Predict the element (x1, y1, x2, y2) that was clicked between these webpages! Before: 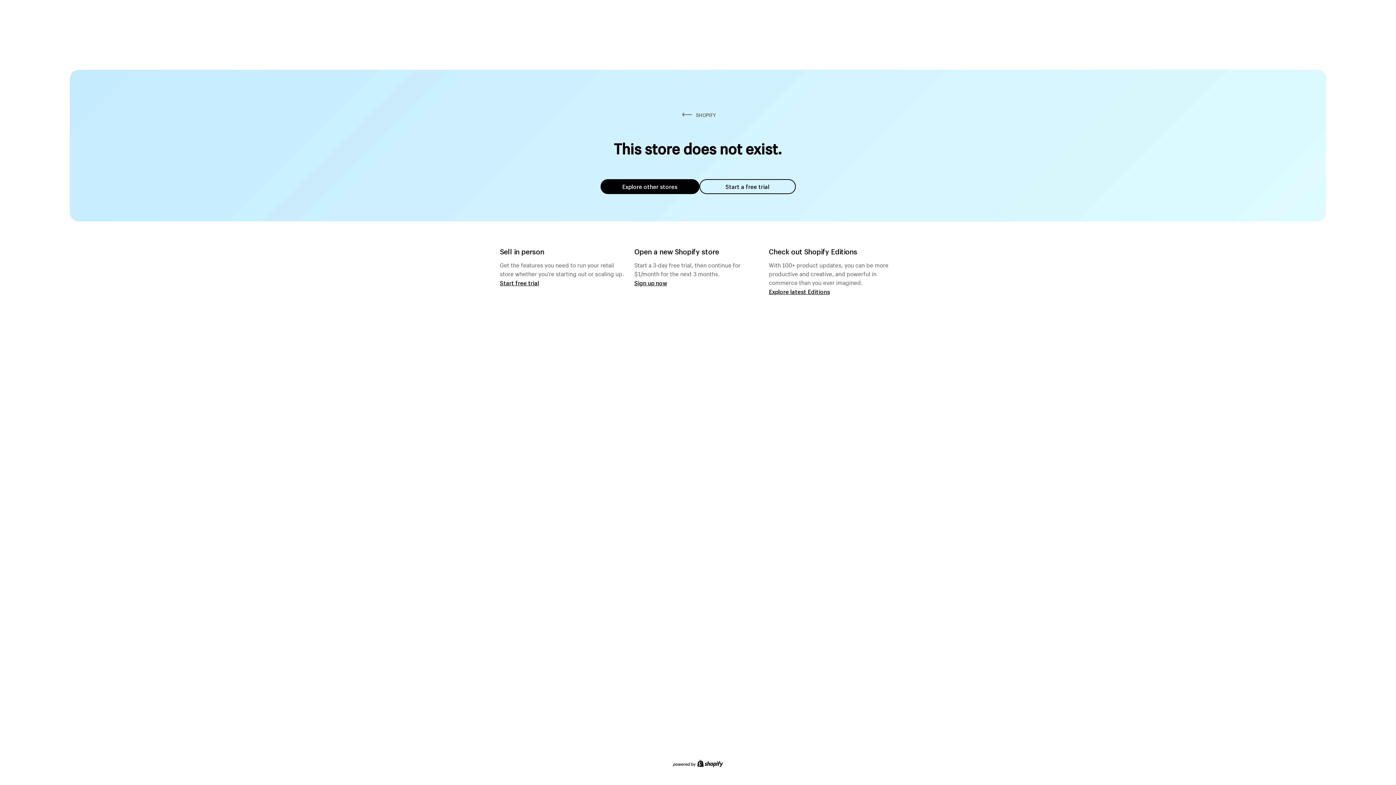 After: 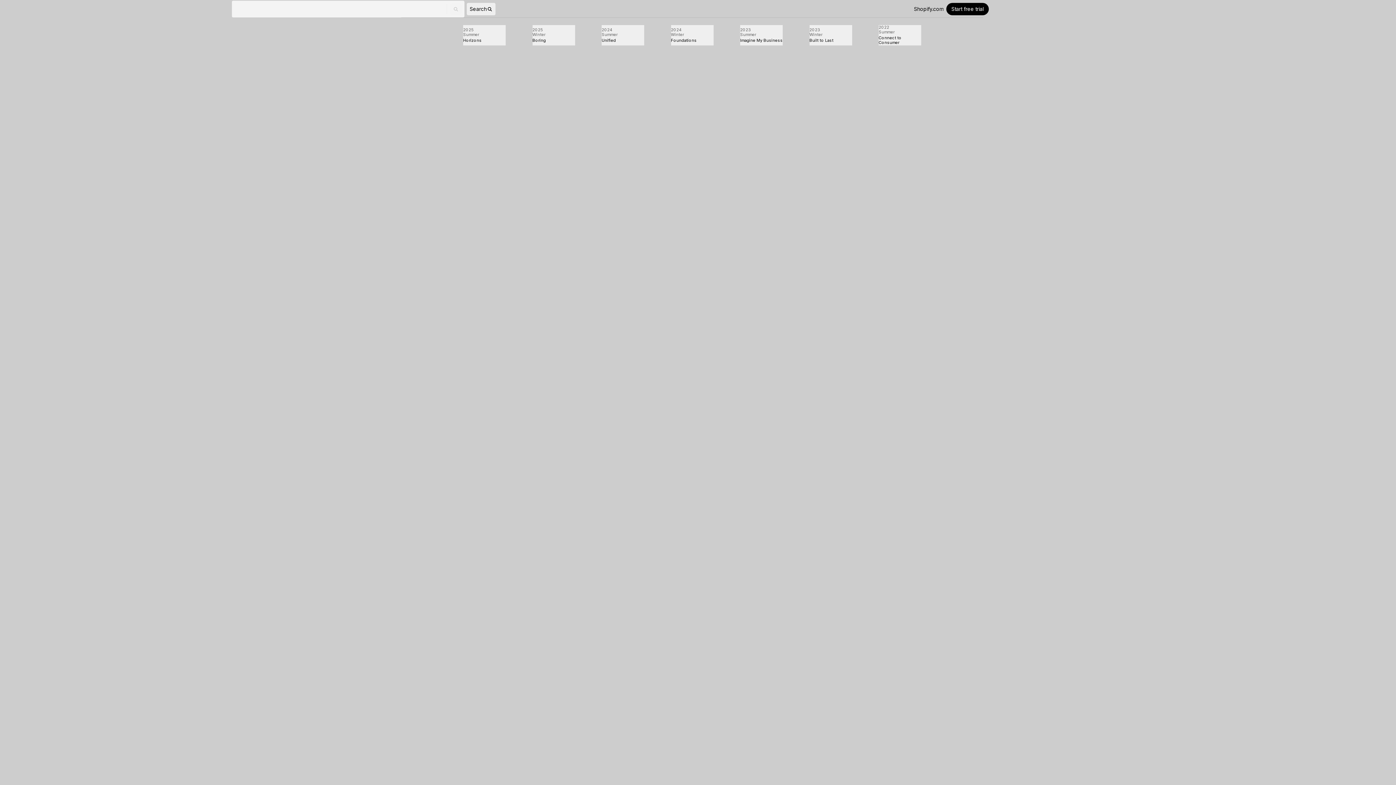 Action: bbox: (769, 287, 830, 295) label: Explore latest Editions